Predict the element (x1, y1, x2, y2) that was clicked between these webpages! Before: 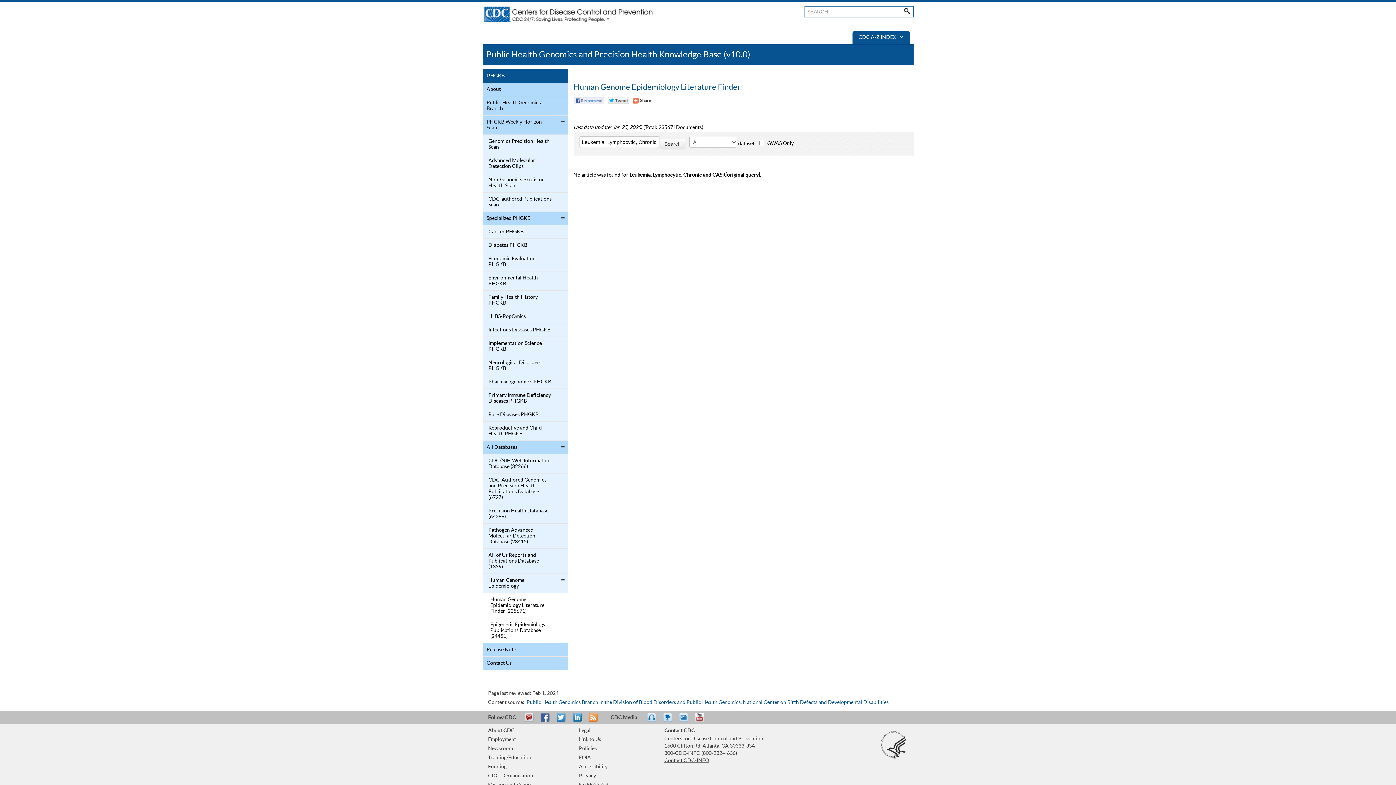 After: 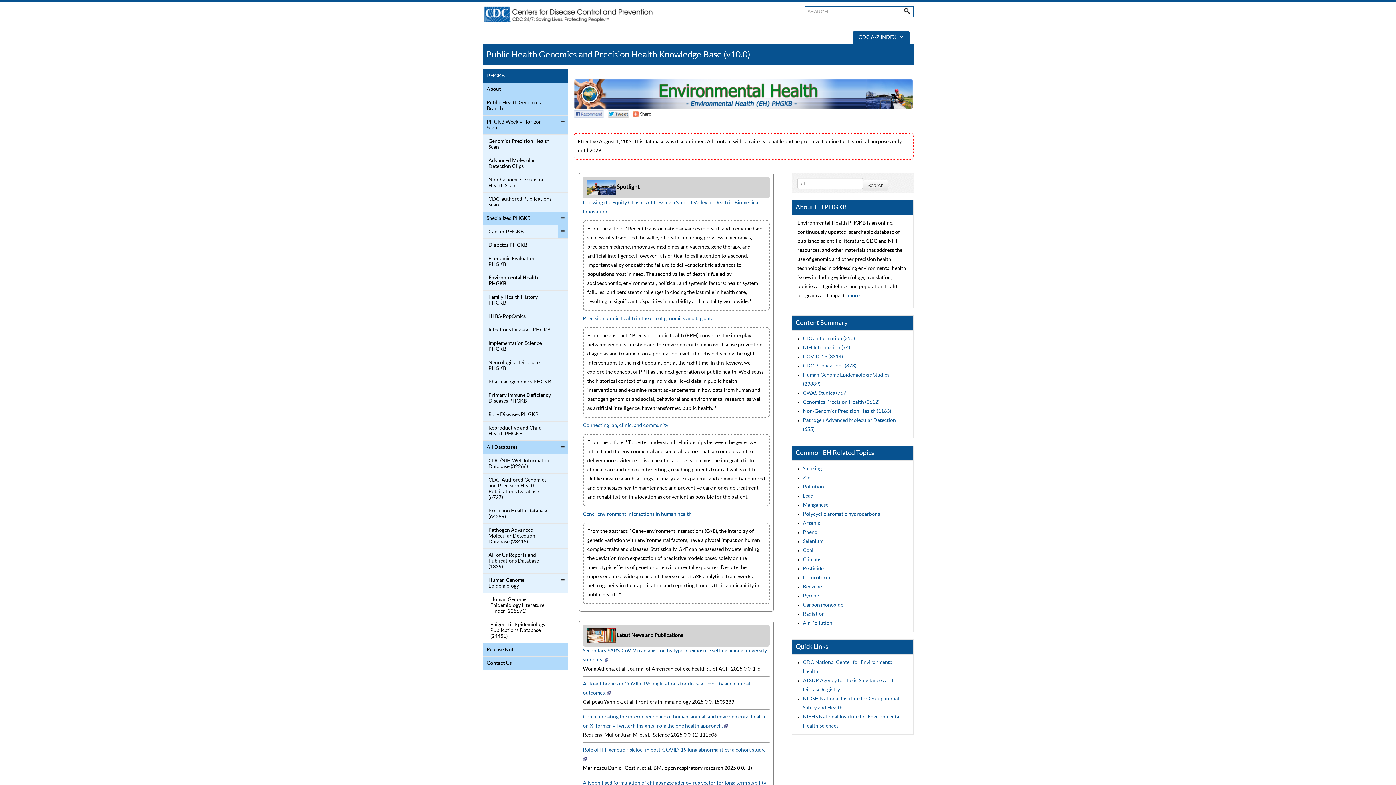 Action: label: Environmental Health PHGKB bbox: (484, 273, 552, 288)